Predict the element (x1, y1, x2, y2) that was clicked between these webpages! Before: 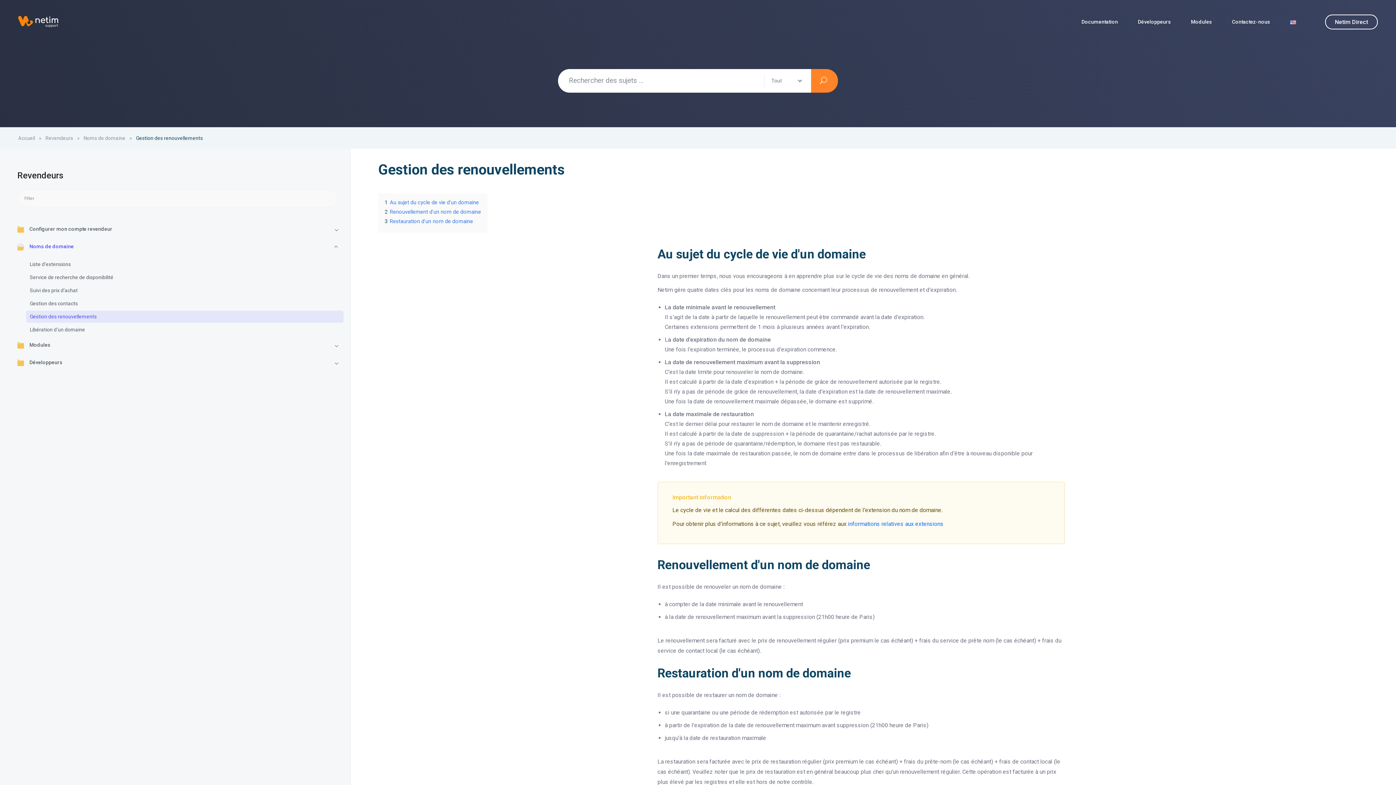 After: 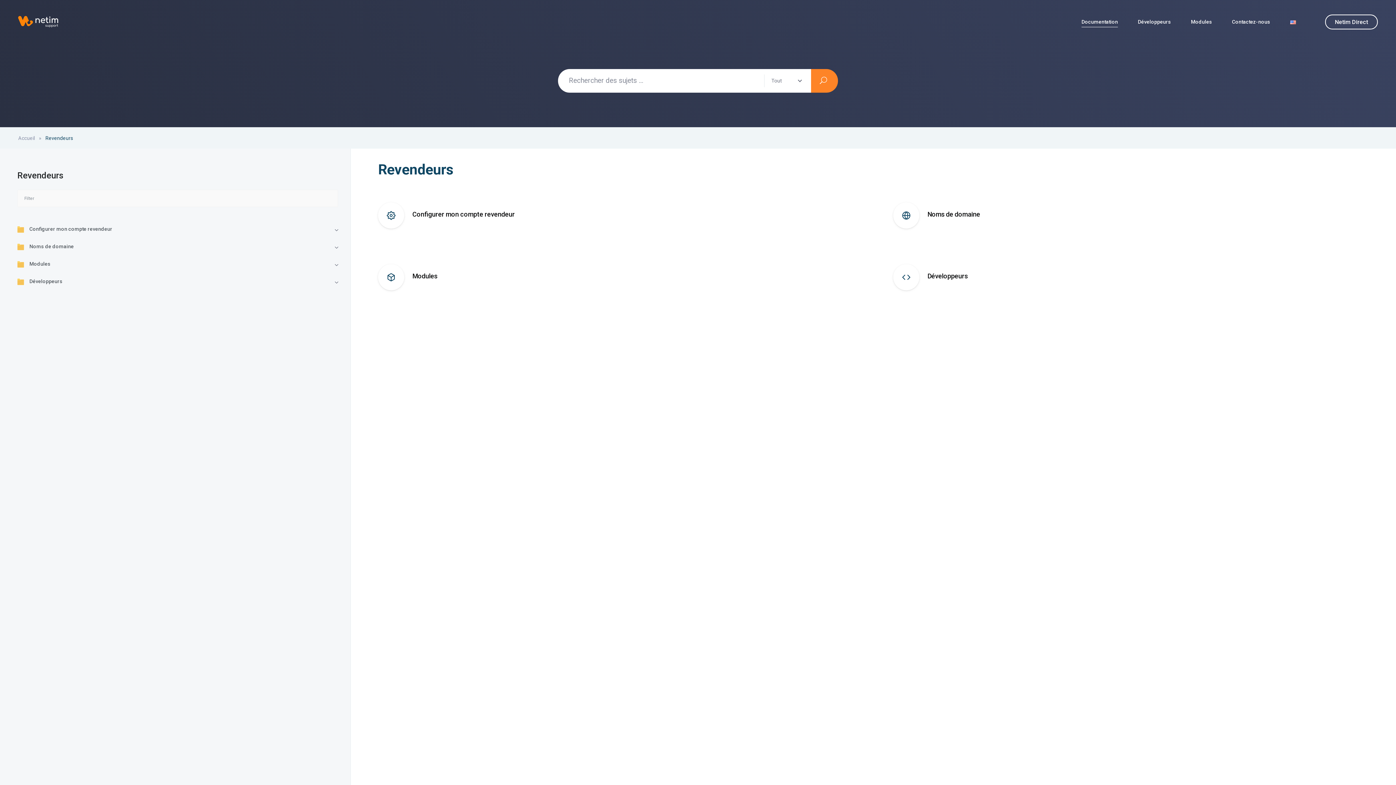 Action: bbox: (45, 135, 73, 141) label: Revendeurs